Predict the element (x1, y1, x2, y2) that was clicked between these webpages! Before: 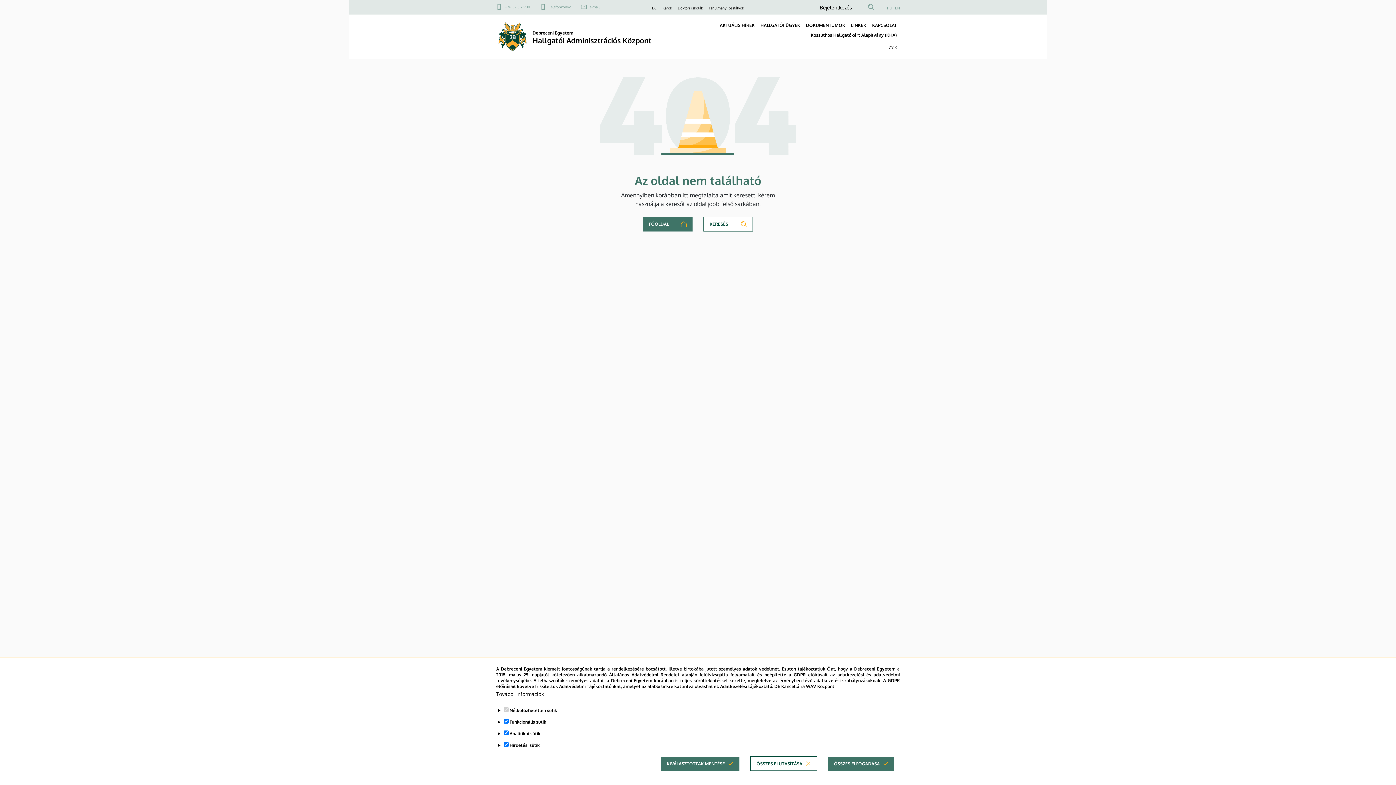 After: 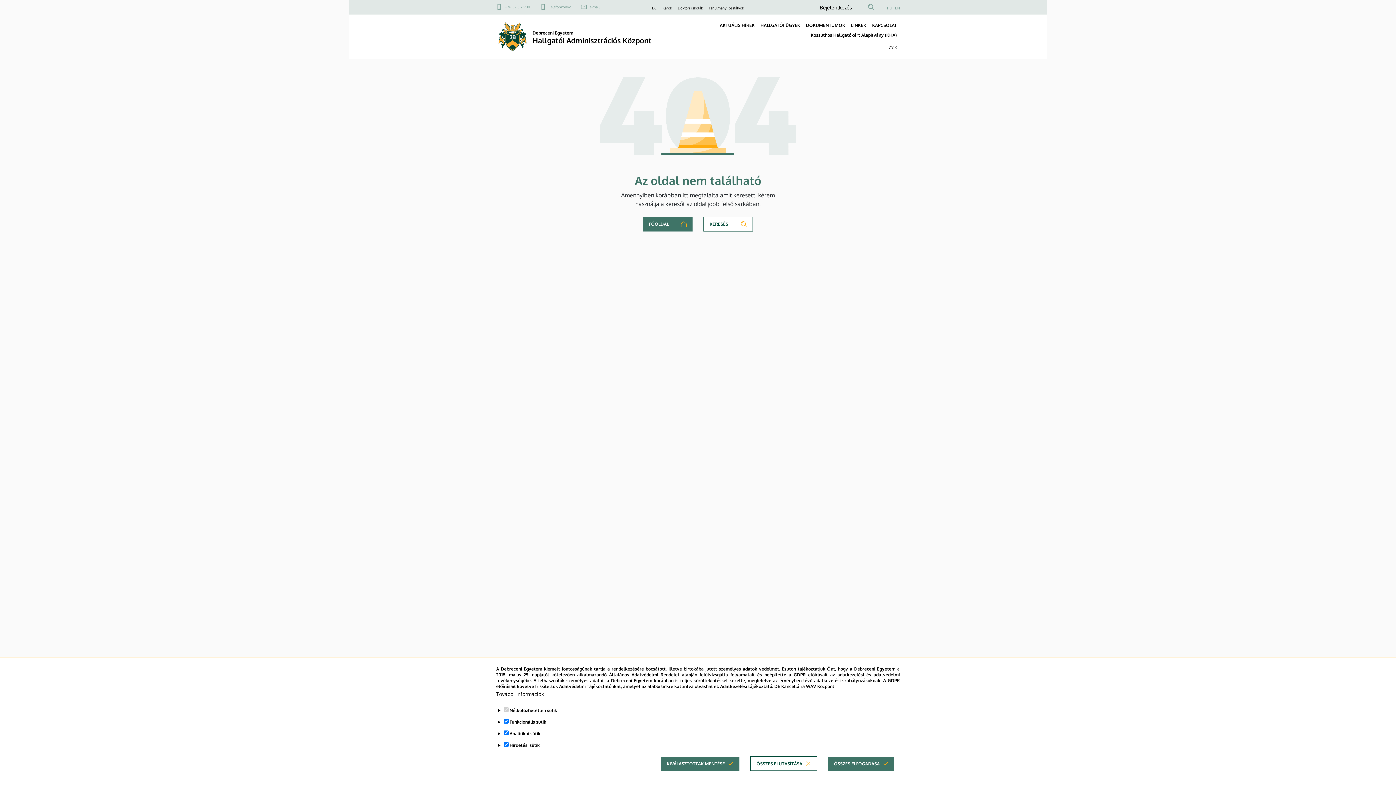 Action: bbox: (652, 5, 656, 10) label: DE